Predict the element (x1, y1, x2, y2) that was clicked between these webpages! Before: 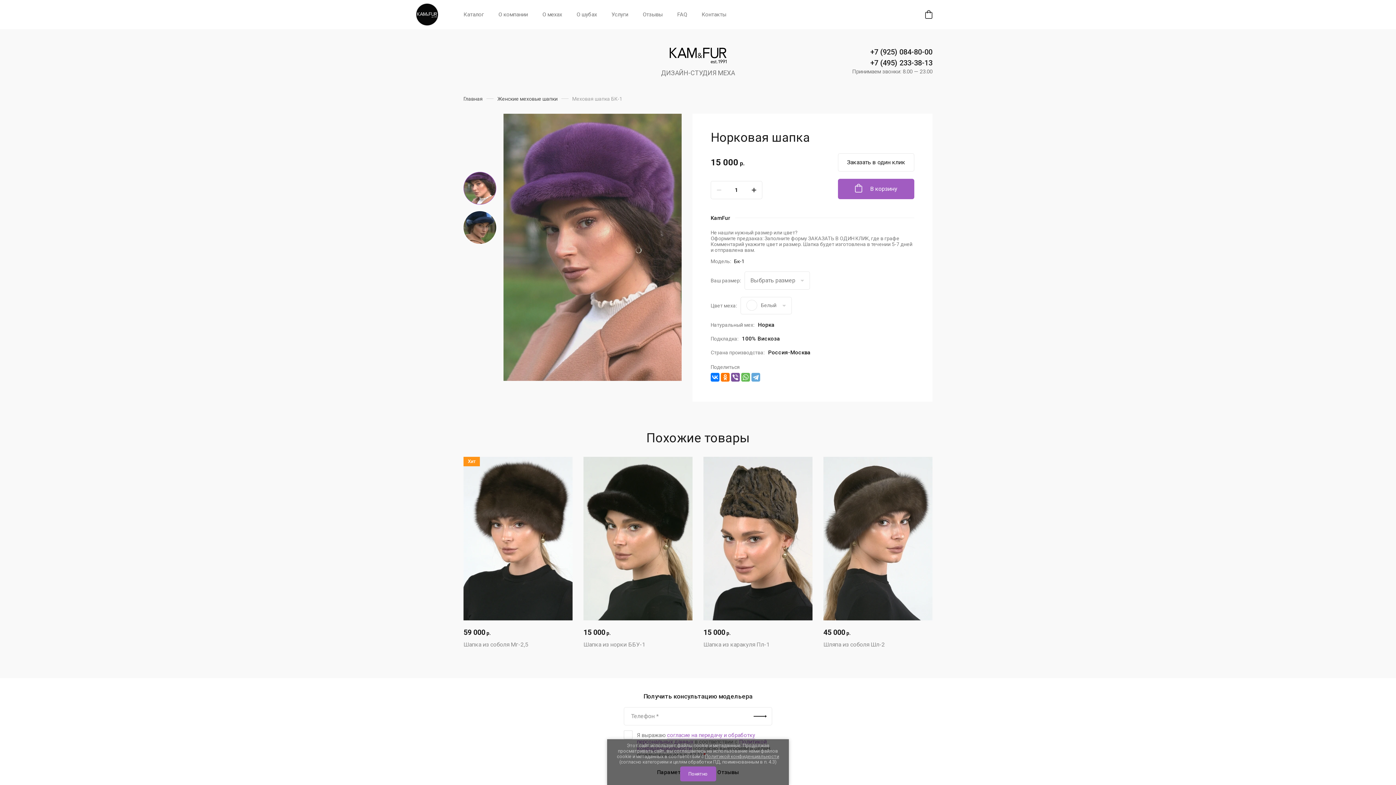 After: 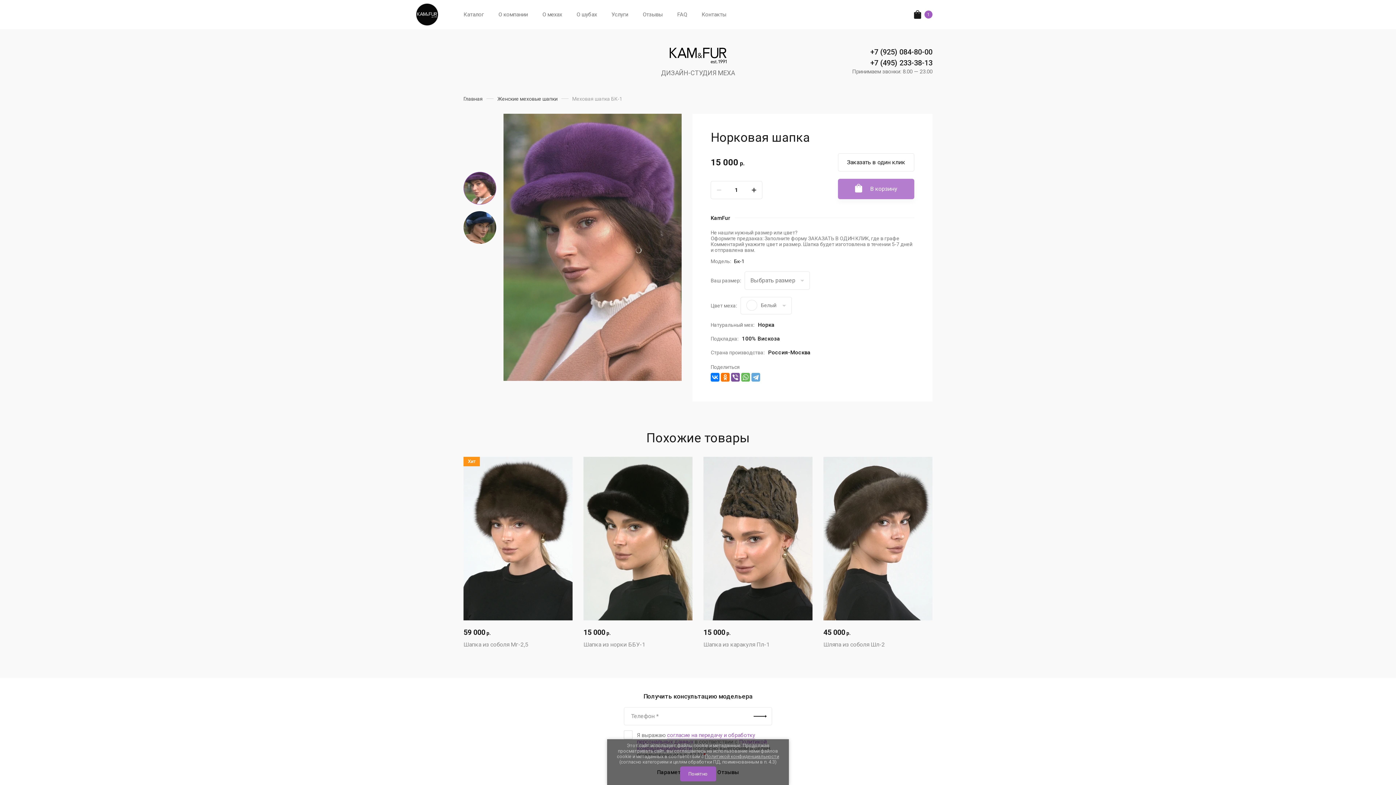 Action: bbox: (838, 178, 914, 199) label: В корзину